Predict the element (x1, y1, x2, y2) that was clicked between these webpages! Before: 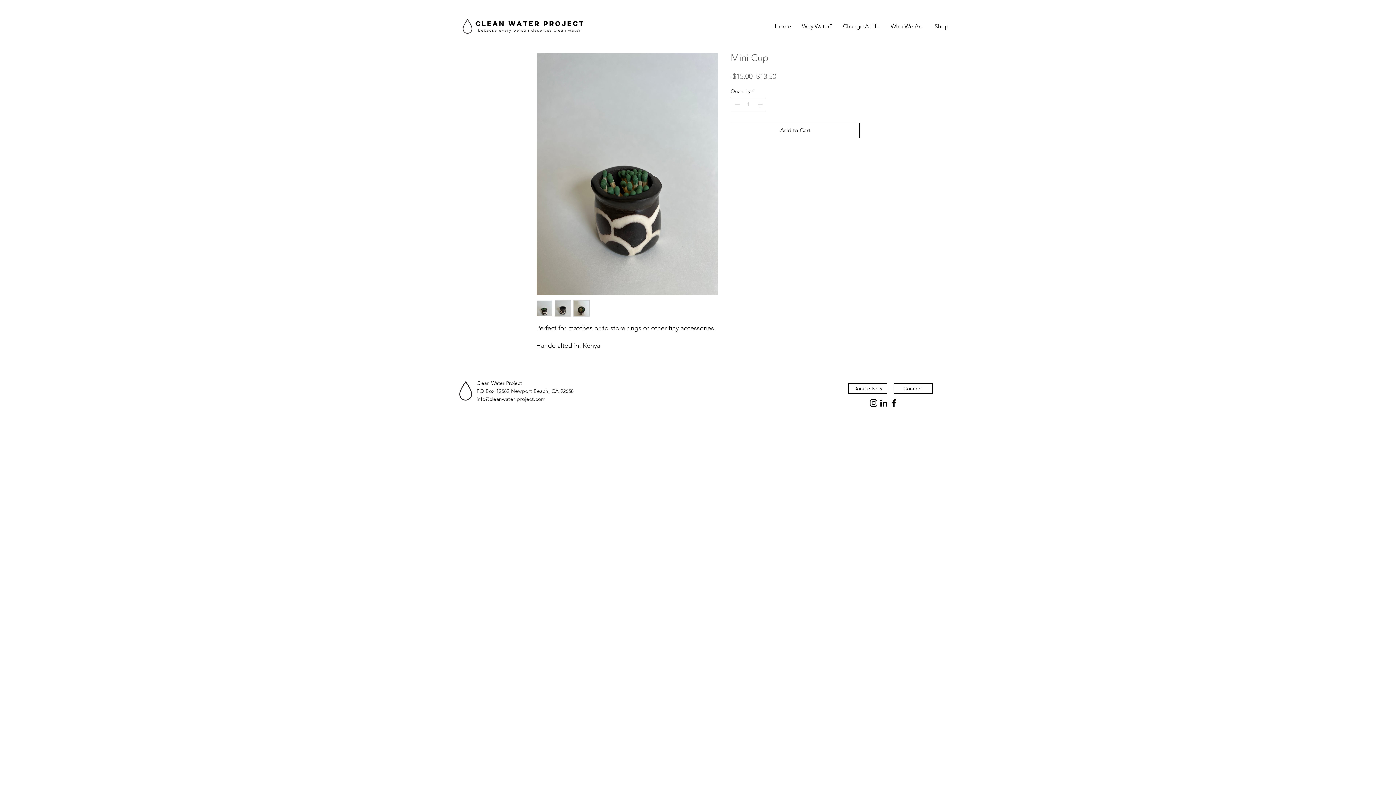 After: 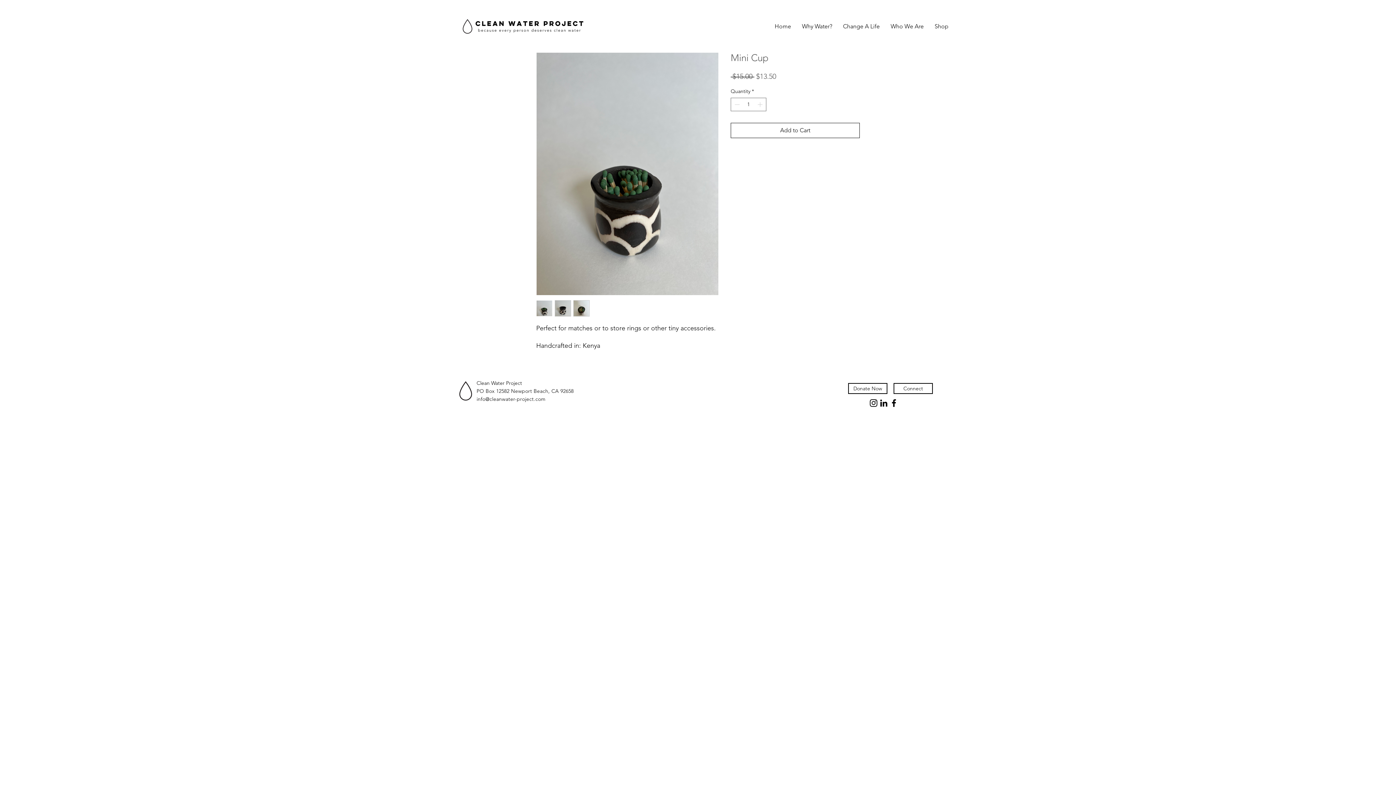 Action: label: Instagram bbox: (868, 398, 878, 408)